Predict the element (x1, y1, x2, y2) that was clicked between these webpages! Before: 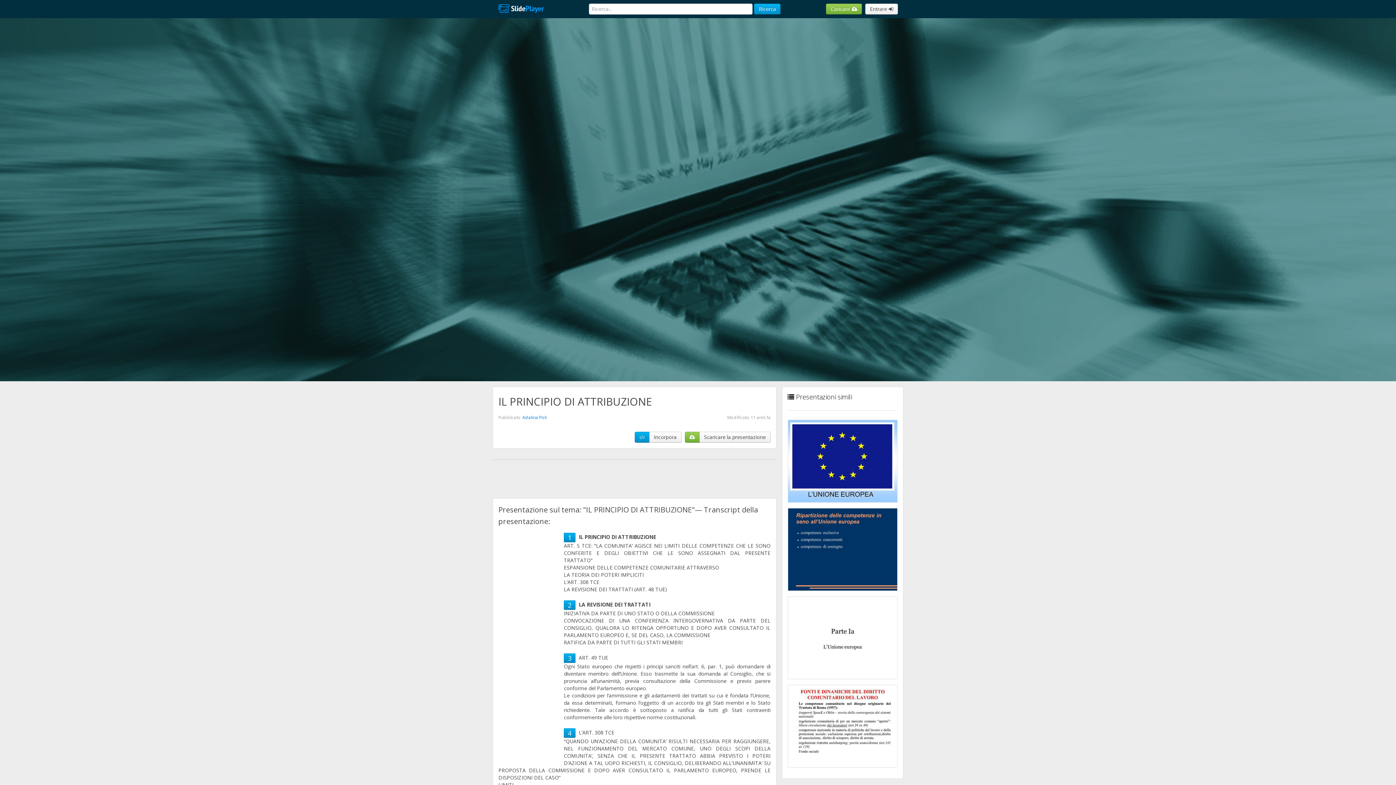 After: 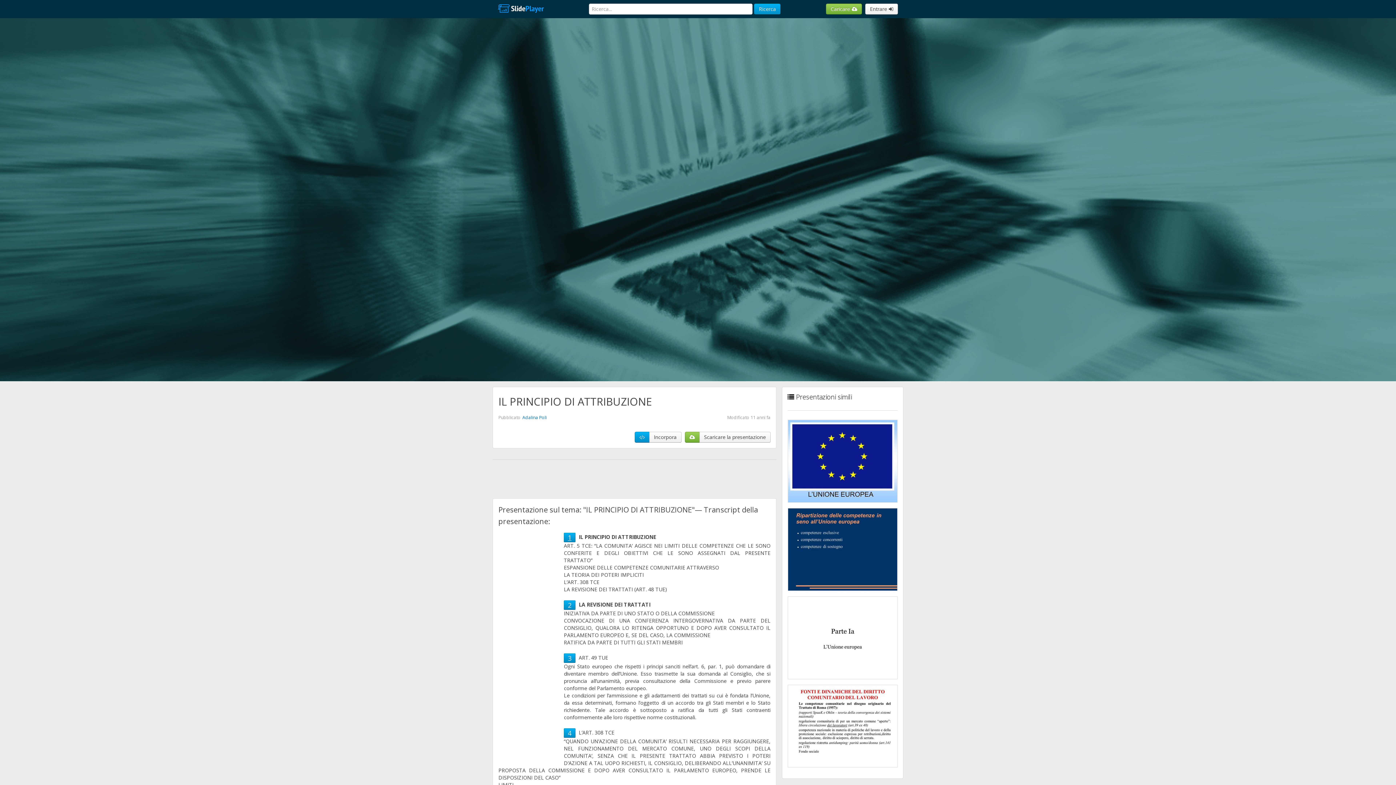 Action: bbox: (568, 533, 571, 542) label: 1